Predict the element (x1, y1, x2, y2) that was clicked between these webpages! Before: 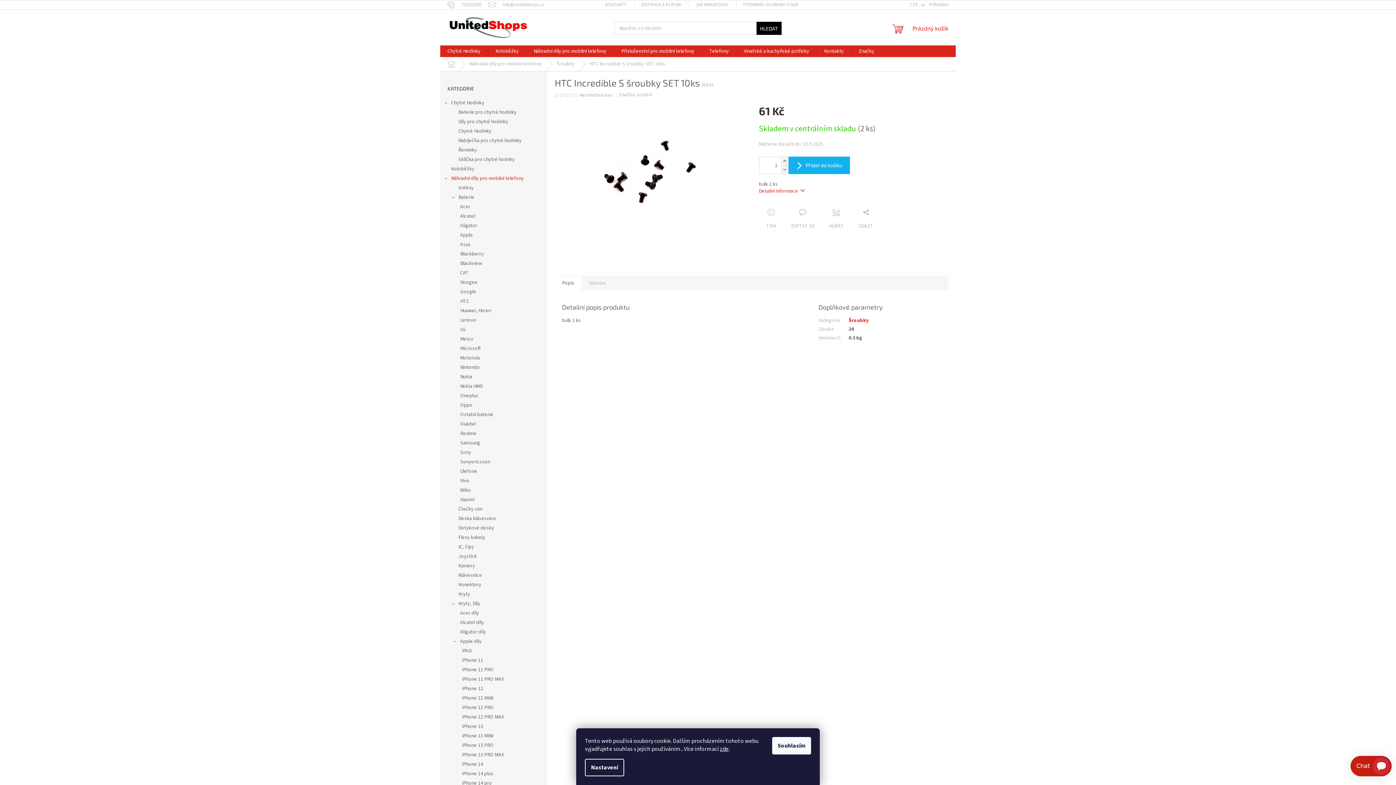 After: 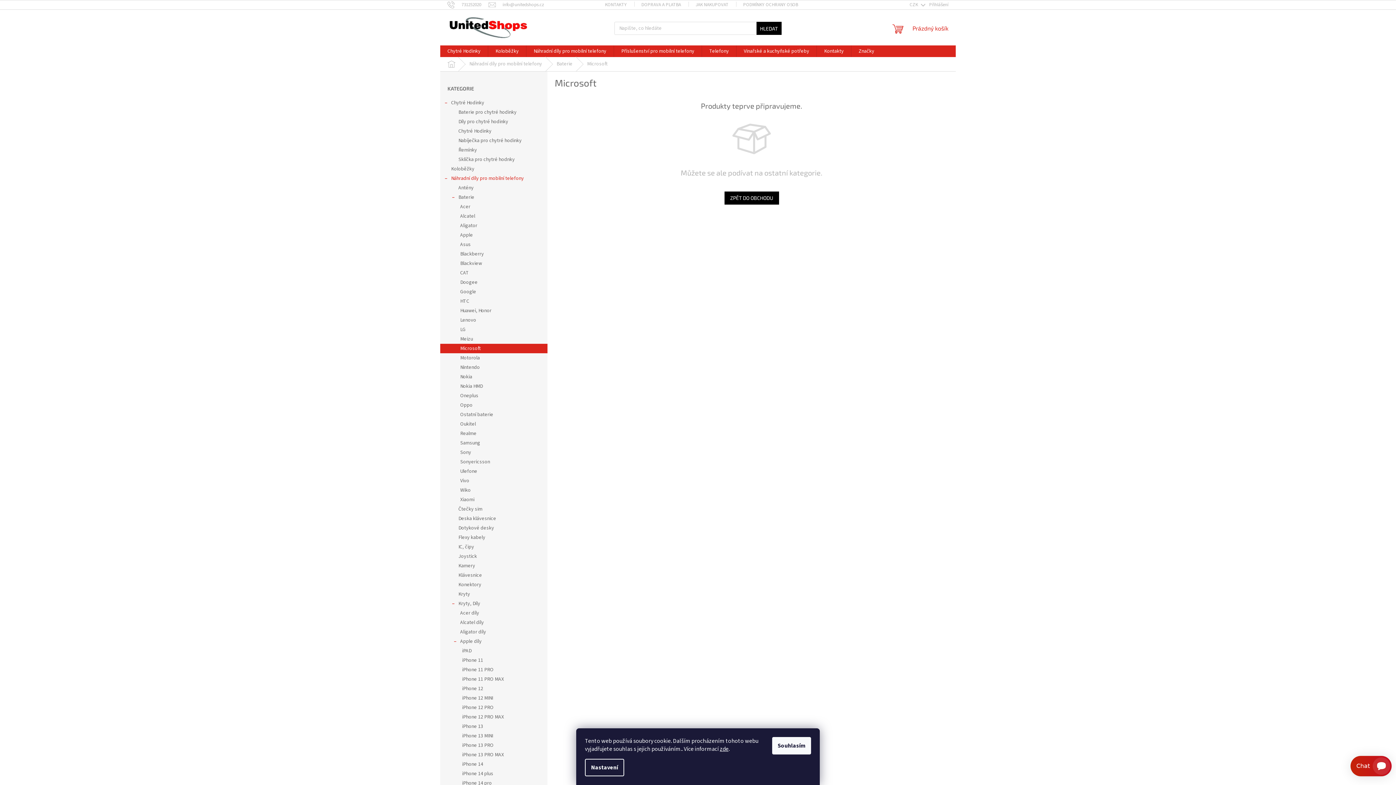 Action: label: Microsoft bbox: (440, 344, 547, 353)